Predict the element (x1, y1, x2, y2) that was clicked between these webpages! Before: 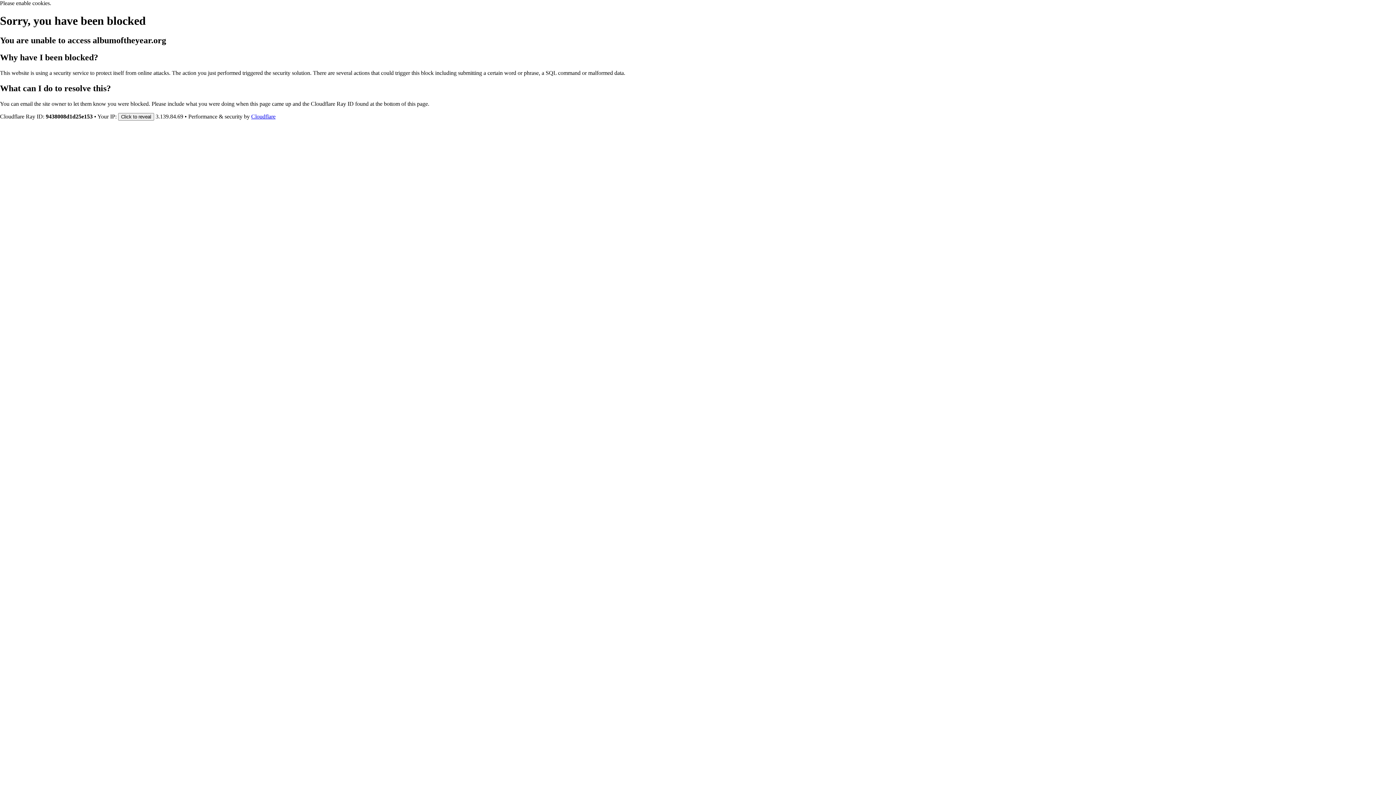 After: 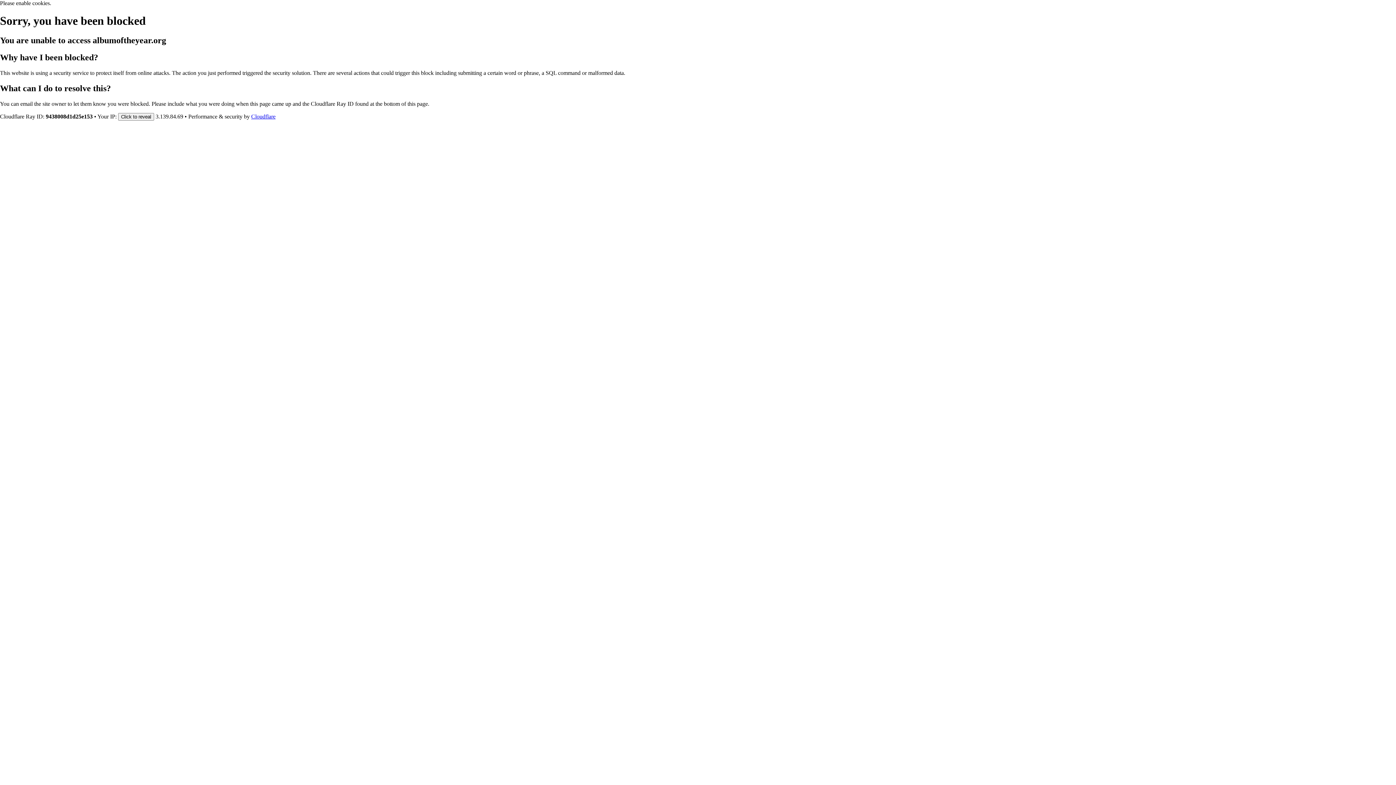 Action: label: Cloudflare bbox: (251, 113, 275, 119)